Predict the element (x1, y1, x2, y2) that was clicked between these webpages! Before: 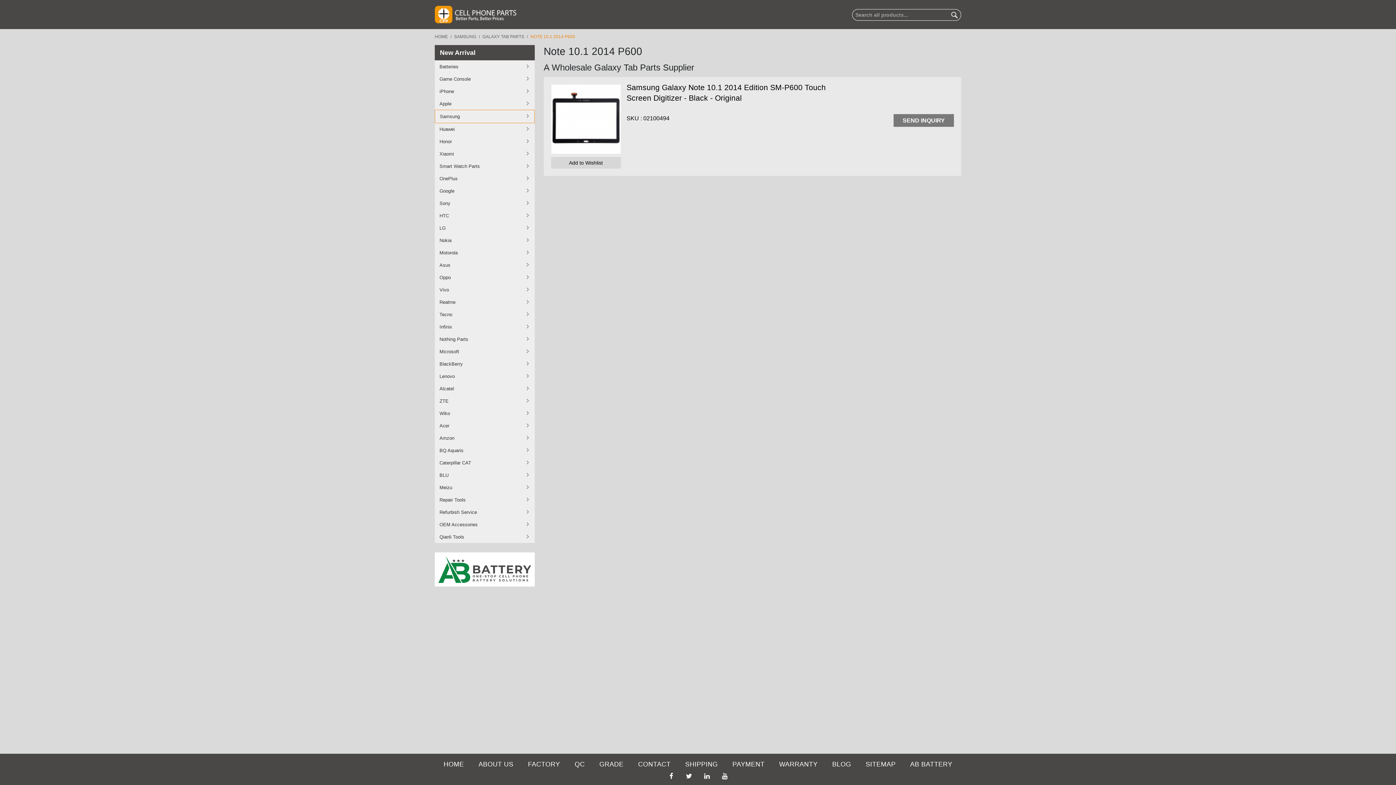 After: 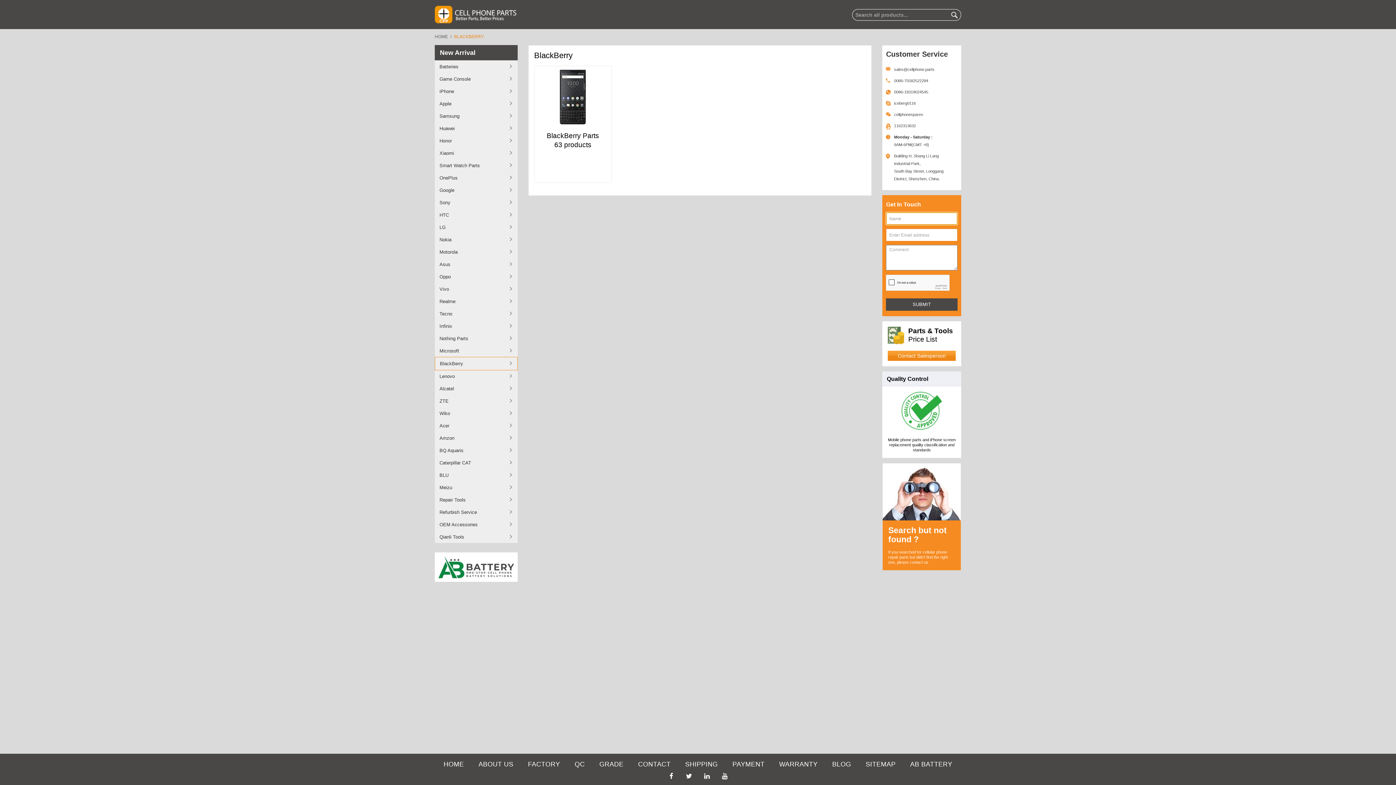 Action: label: BlackBerry bbox: (434, 357, 534, 370)